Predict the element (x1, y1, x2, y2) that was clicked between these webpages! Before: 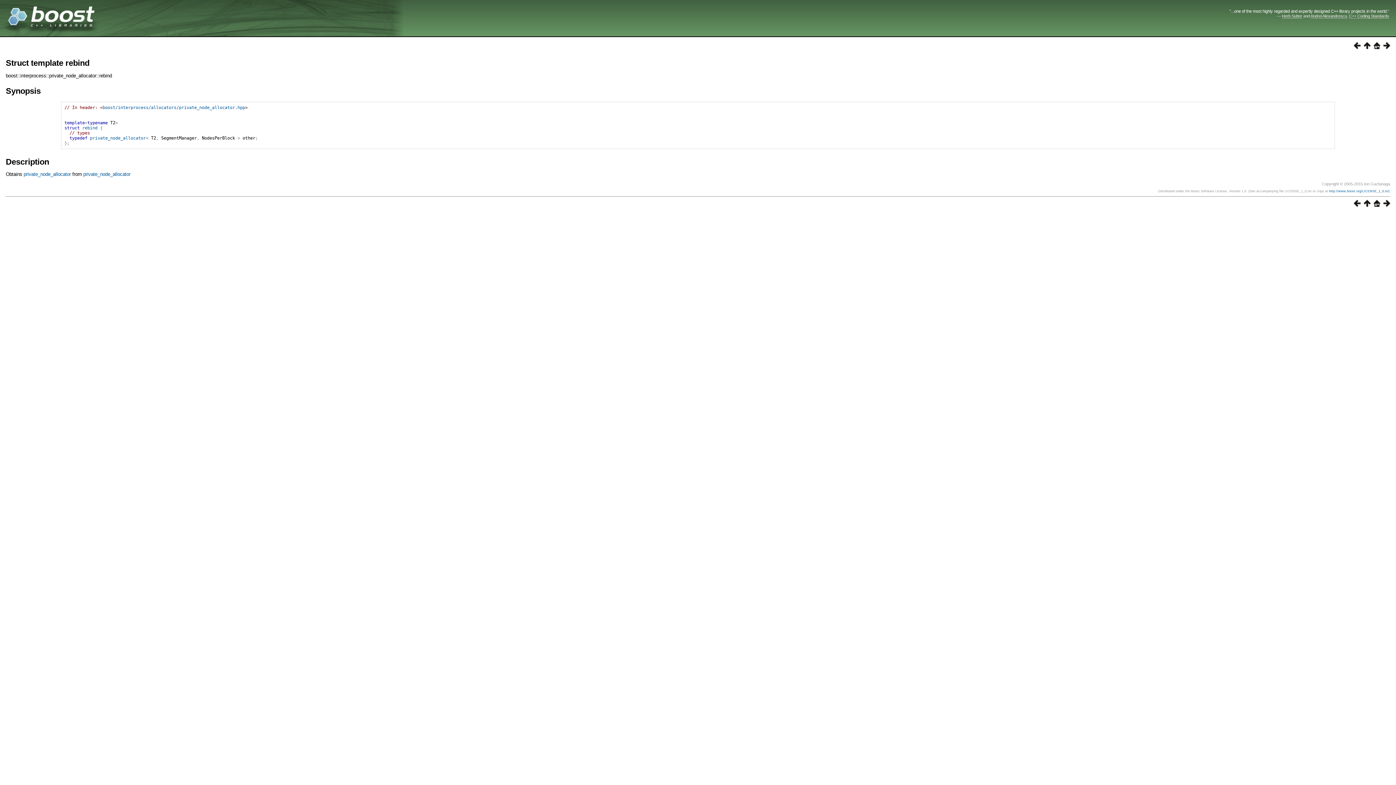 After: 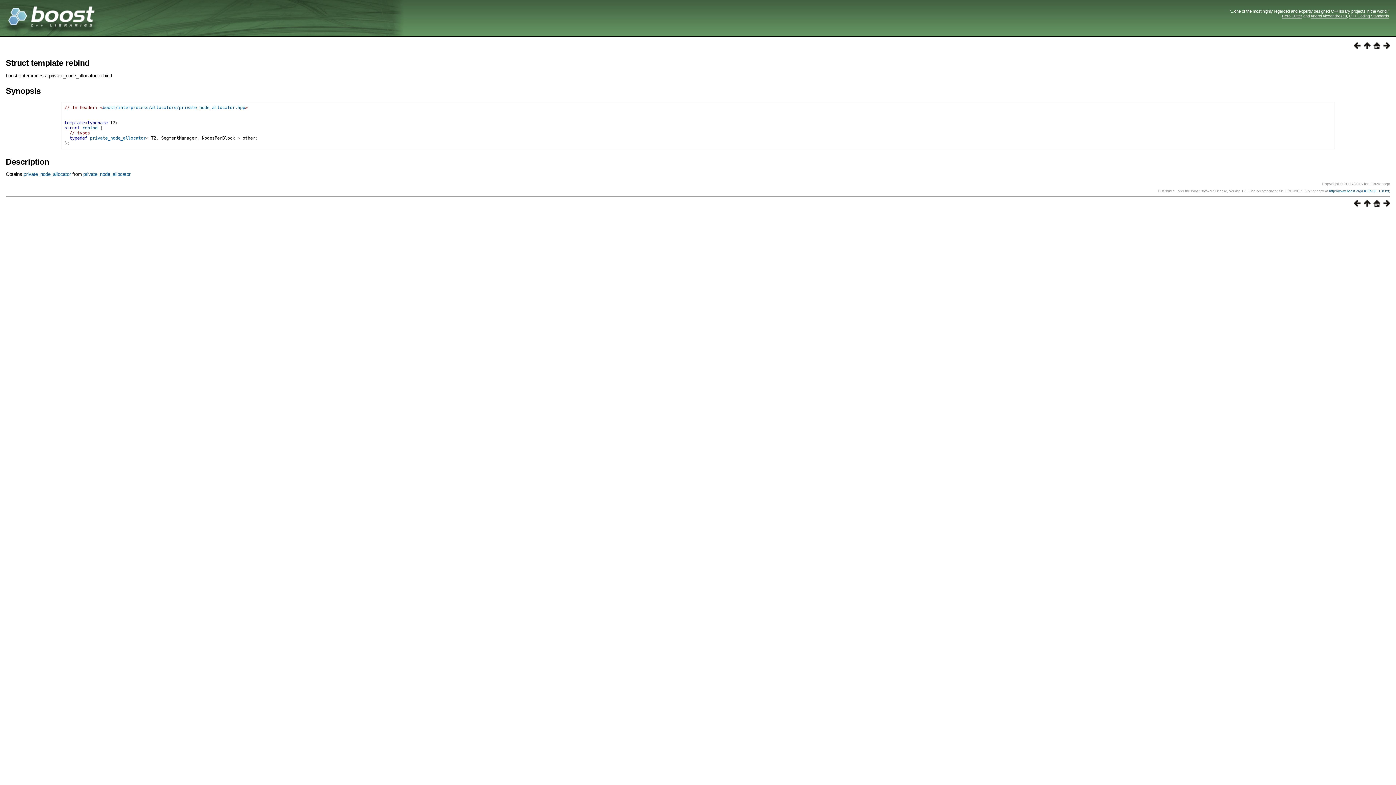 Action: bbox: (82, 125, 97, 130) label: rebind